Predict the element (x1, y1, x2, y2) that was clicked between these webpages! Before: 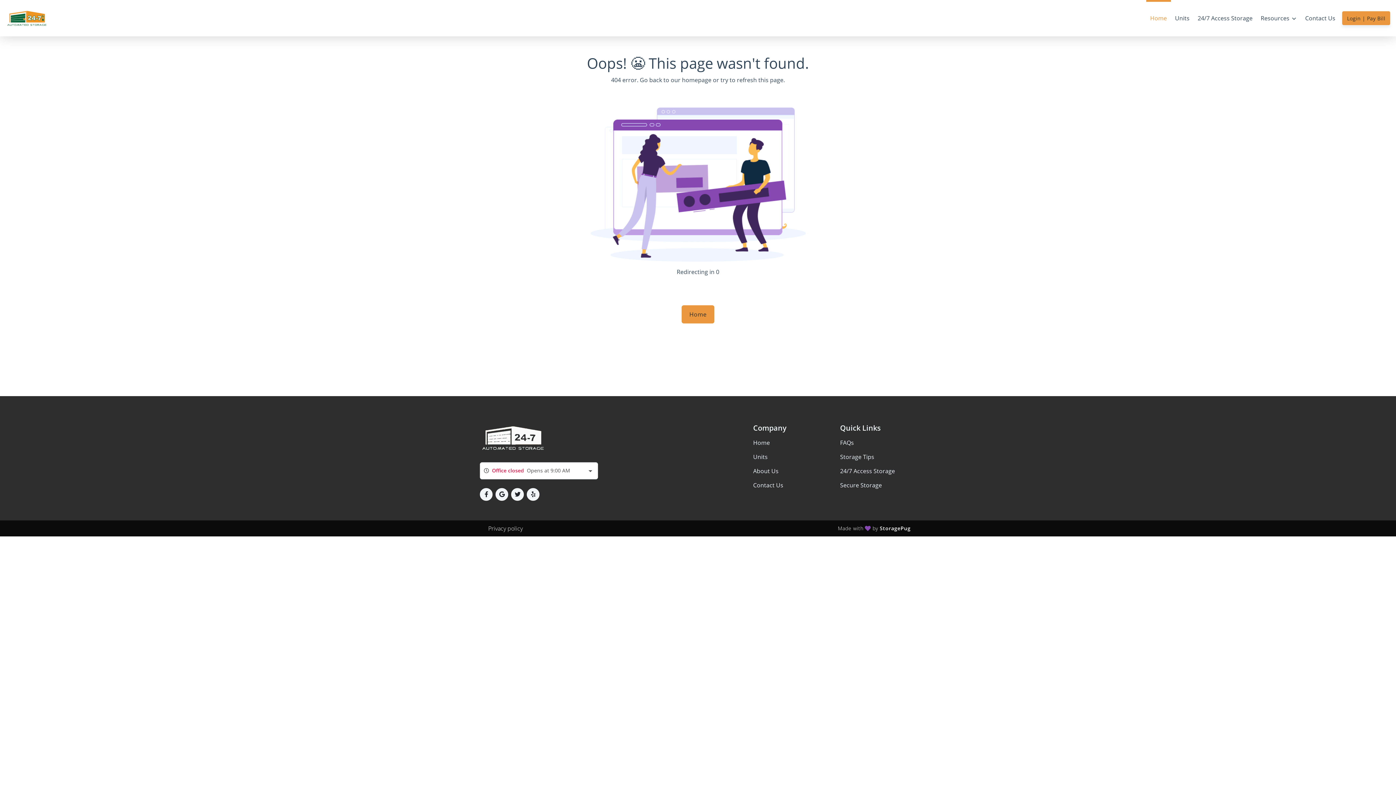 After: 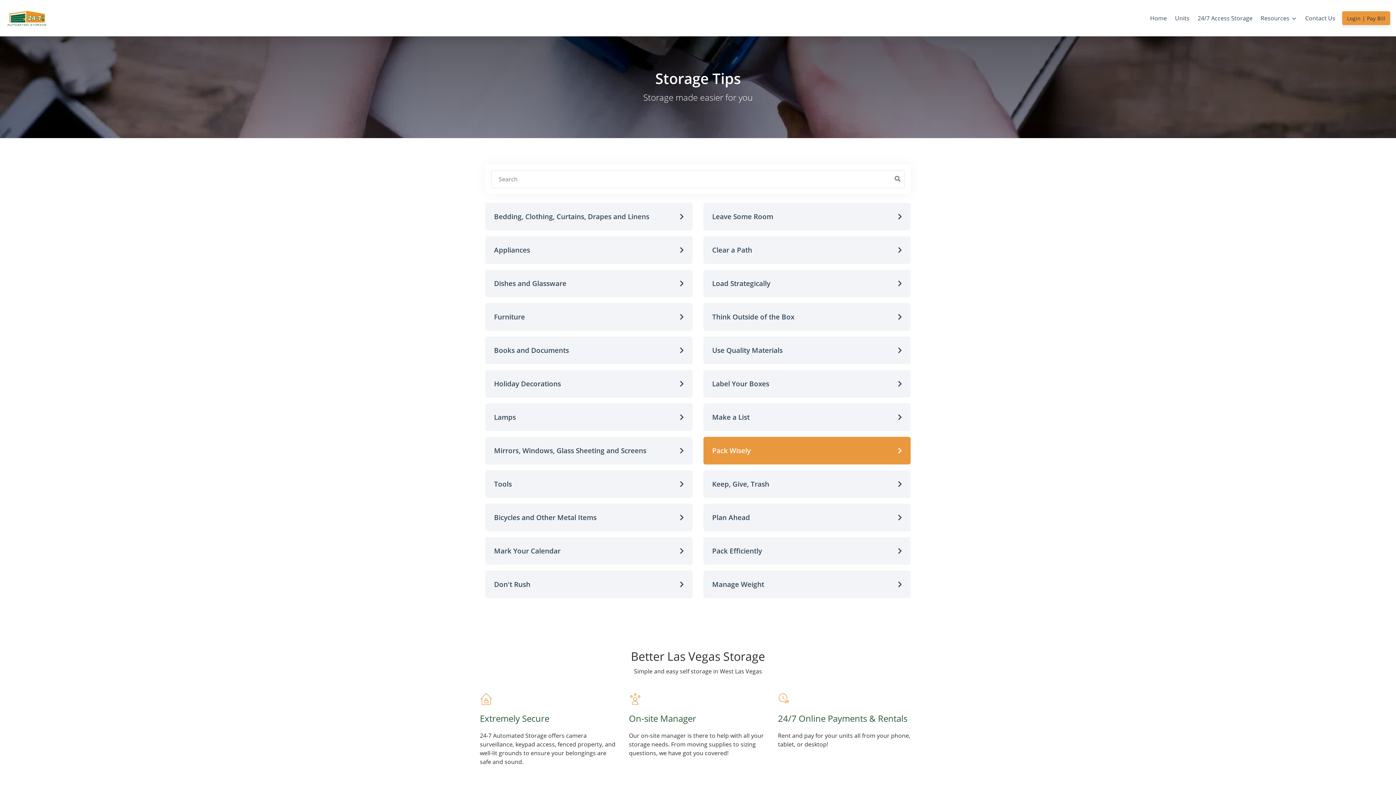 Action: bbox: (840, 453, 874, 461) label: Storage Tips